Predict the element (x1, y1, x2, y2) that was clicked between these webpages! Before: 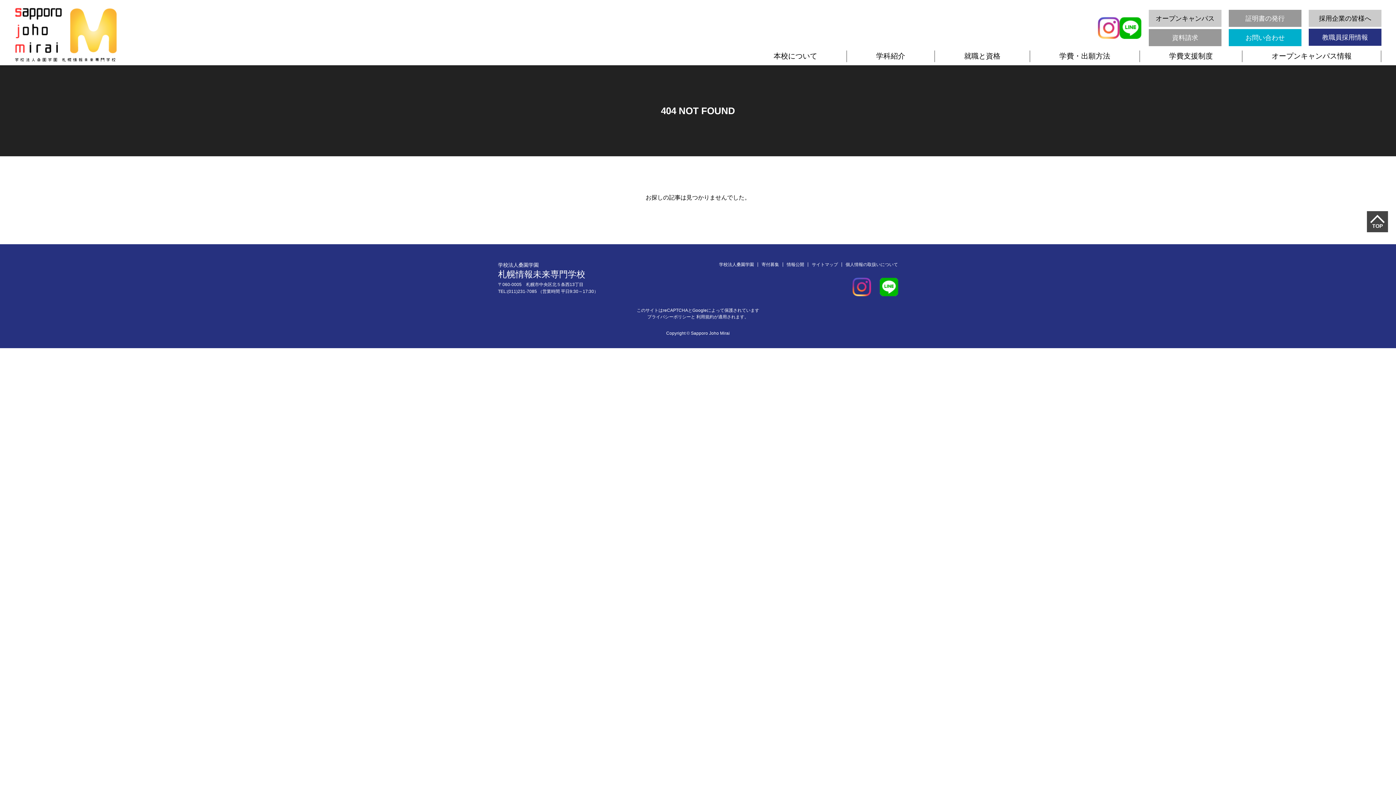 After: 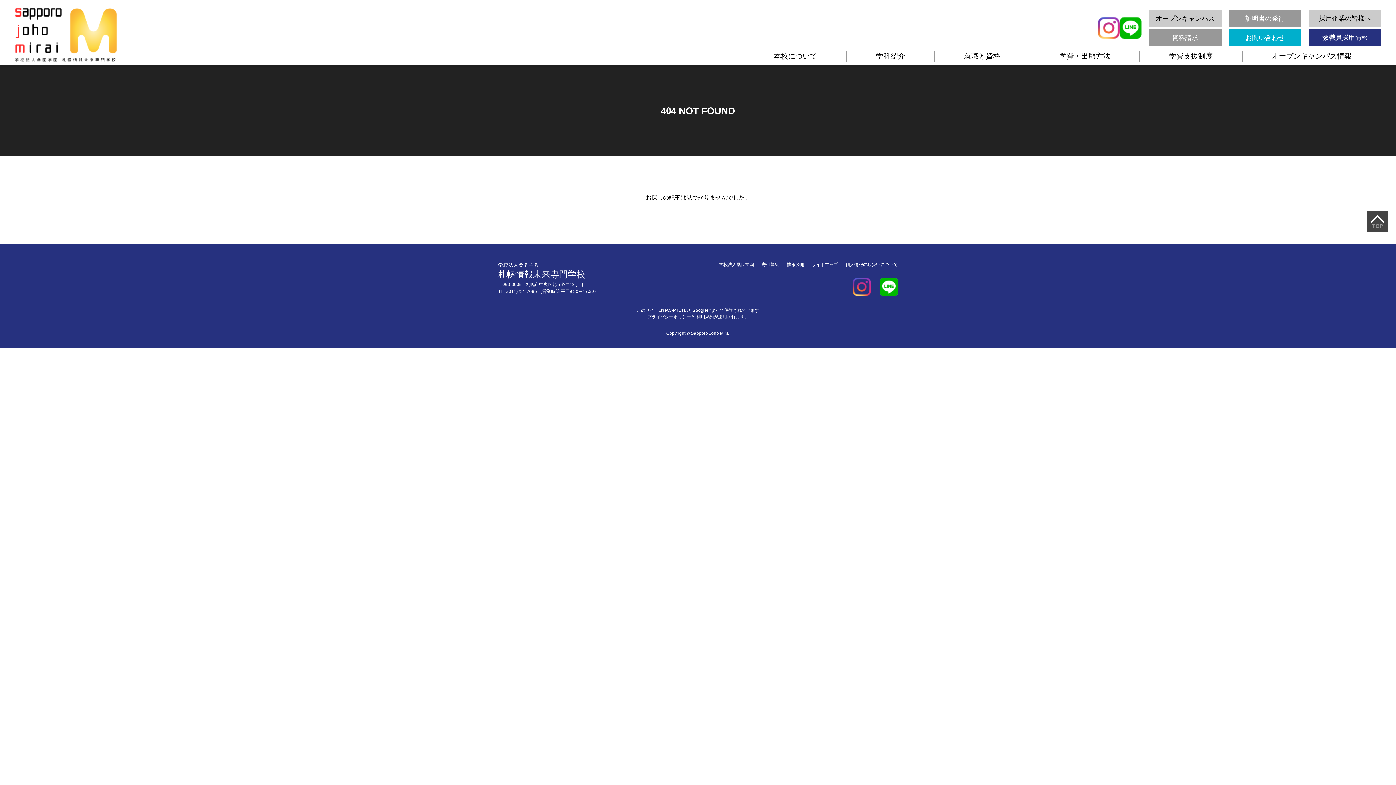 Action: bbox: (1367, 211, 1388, 232) label: TOP